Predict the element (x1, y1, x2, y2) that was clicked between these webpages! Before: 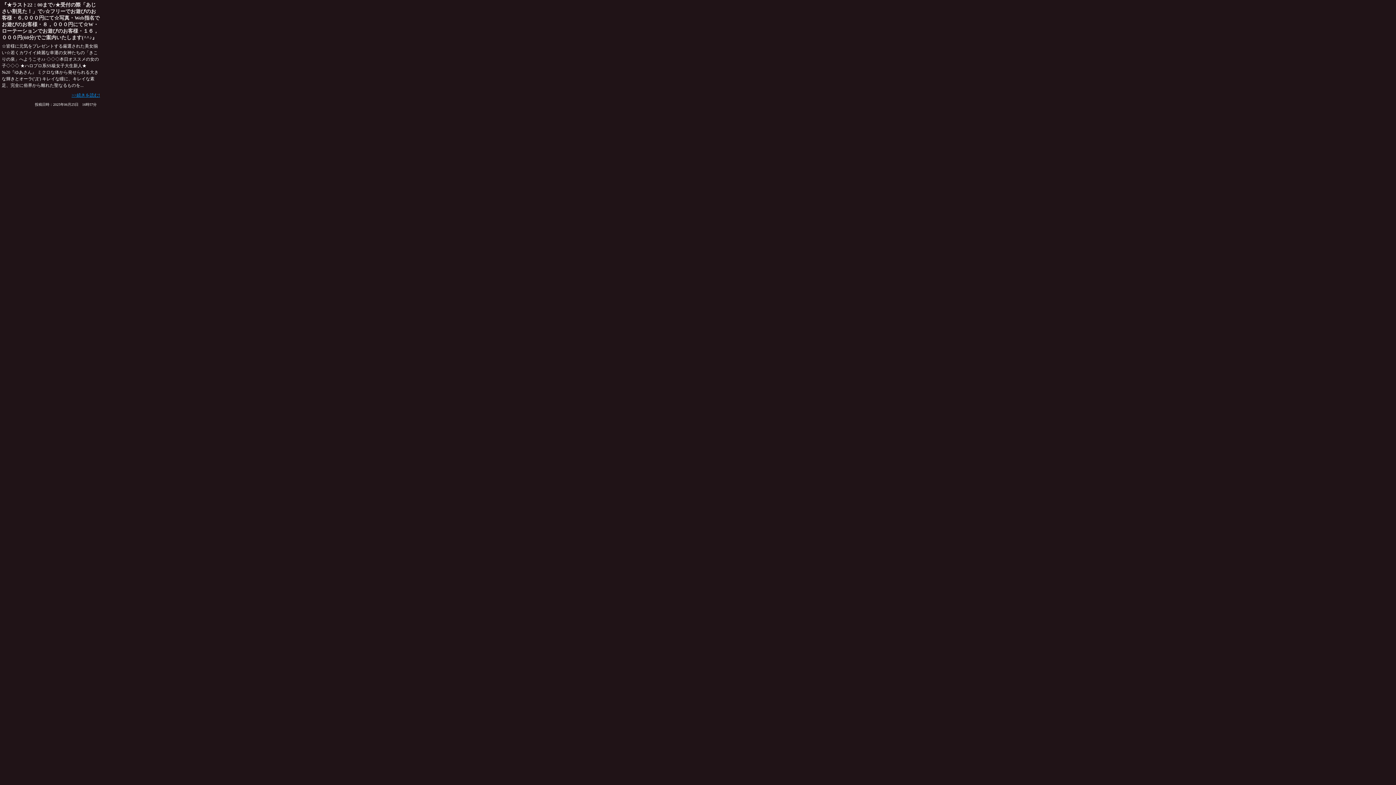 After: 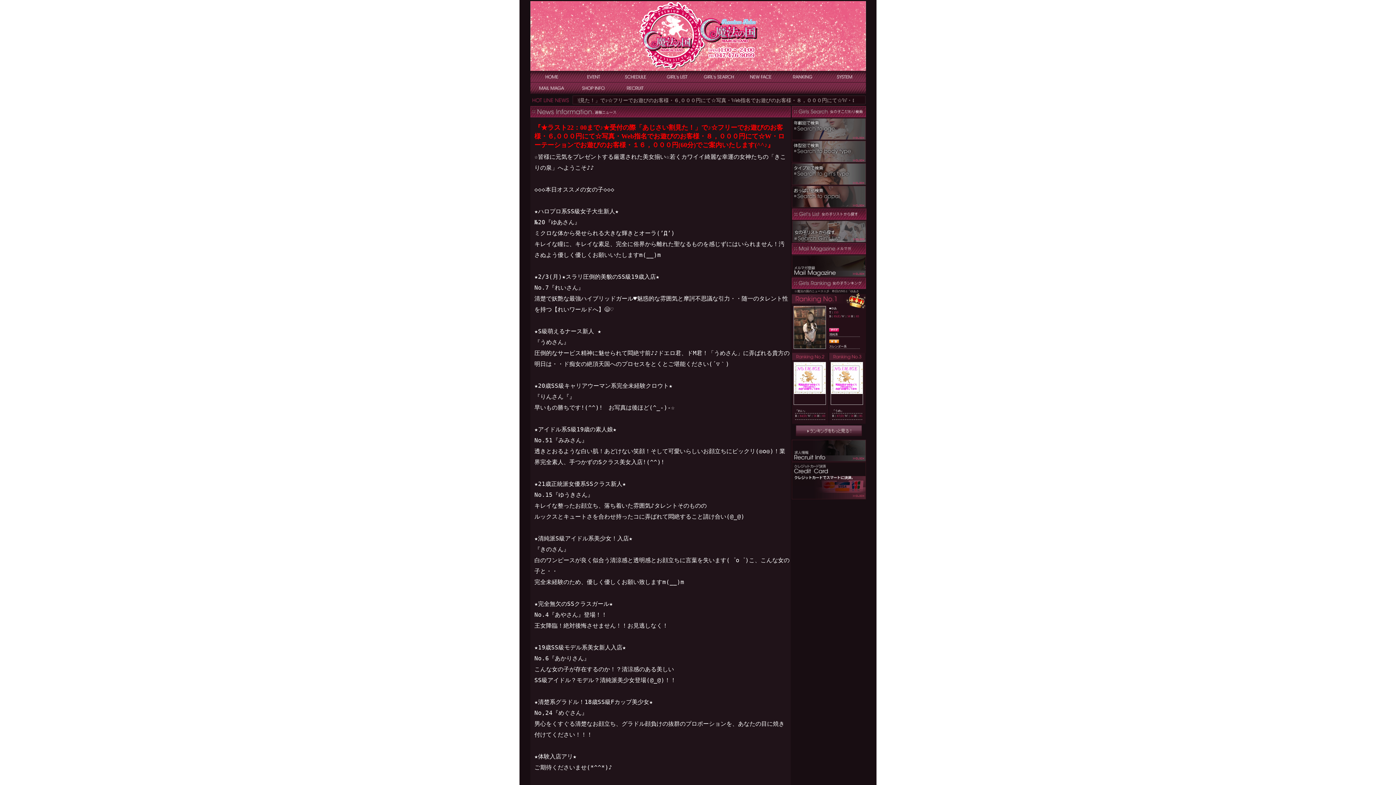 Action: label: >>続きを読む! bbox: (71, 92, 100, 97)